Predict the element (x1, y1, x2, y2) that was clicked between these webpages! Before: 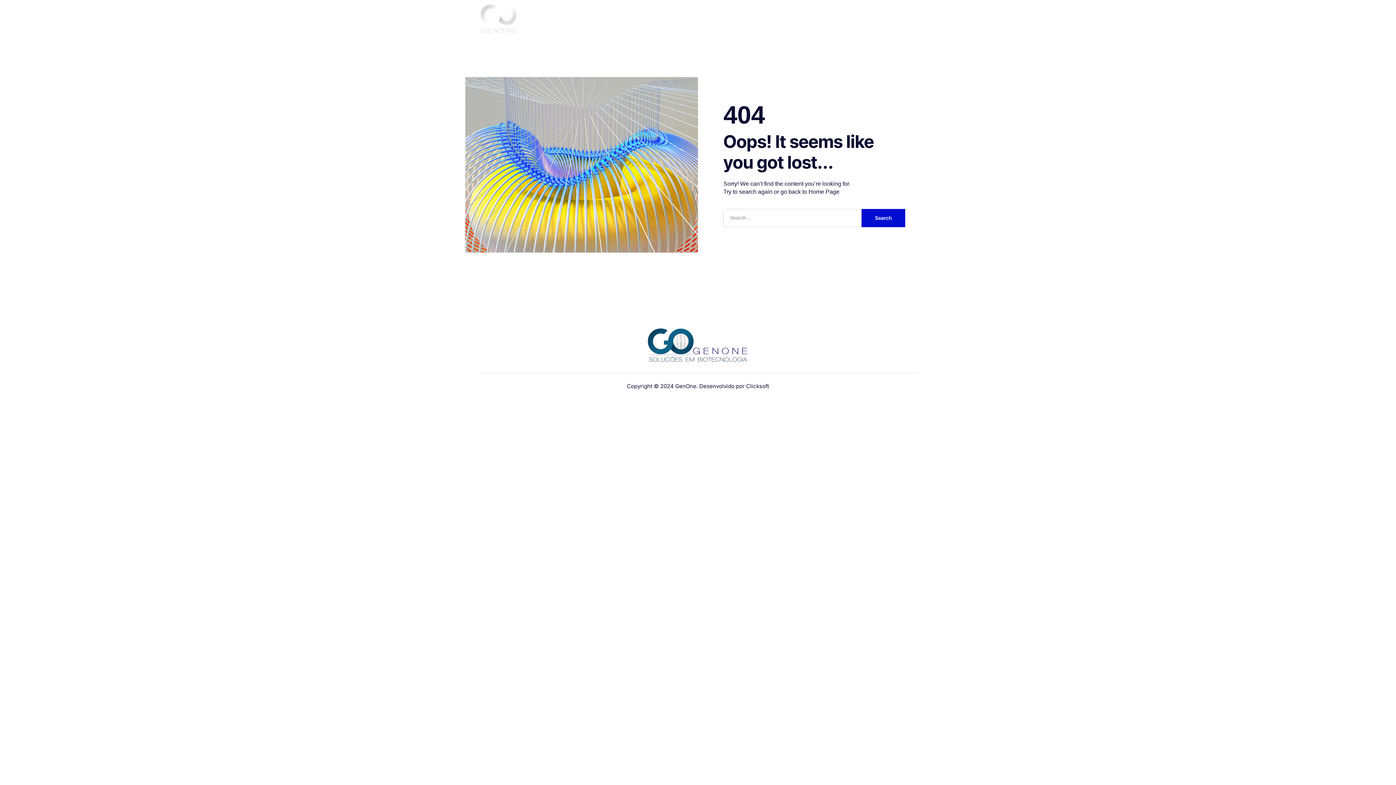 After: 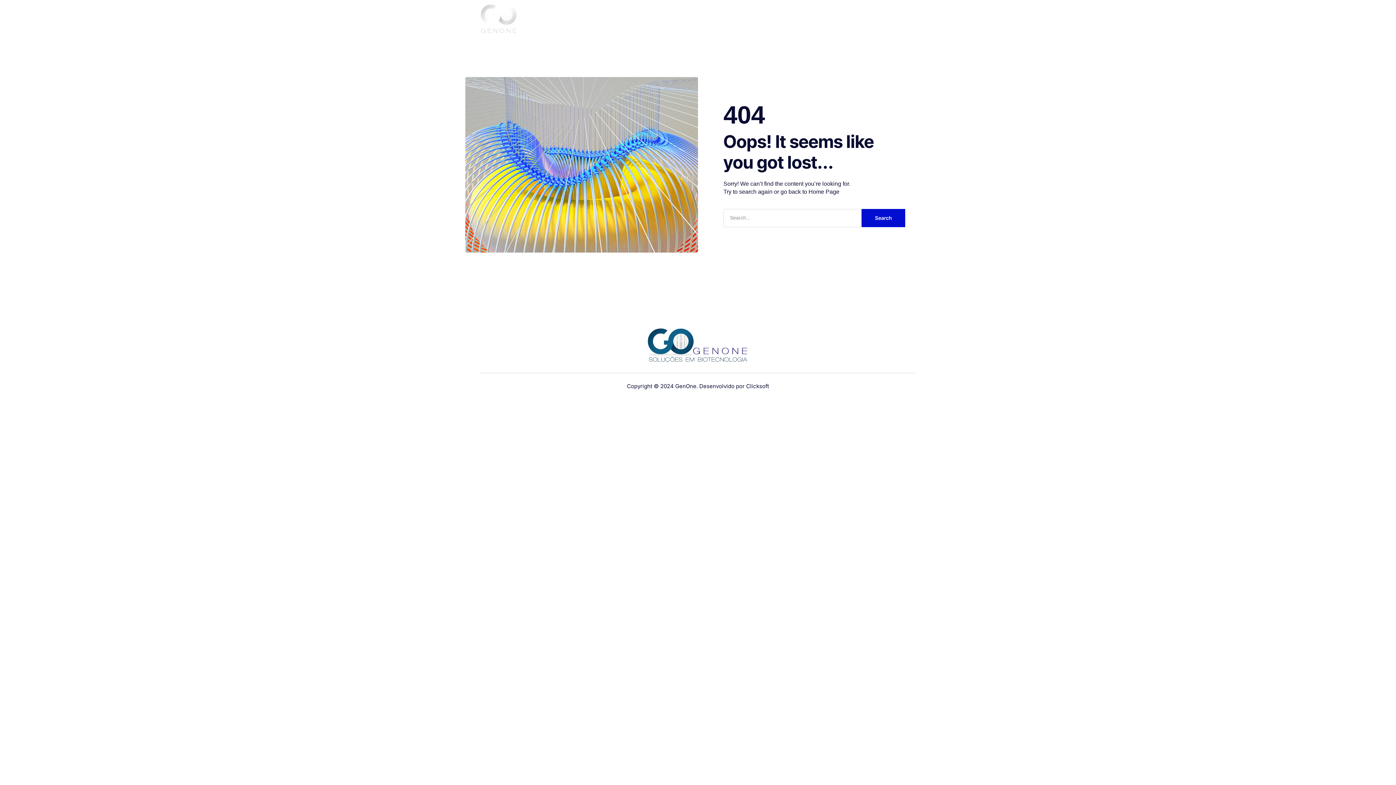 Action: bbox: (831, 8, 859, 30) label: Clientes